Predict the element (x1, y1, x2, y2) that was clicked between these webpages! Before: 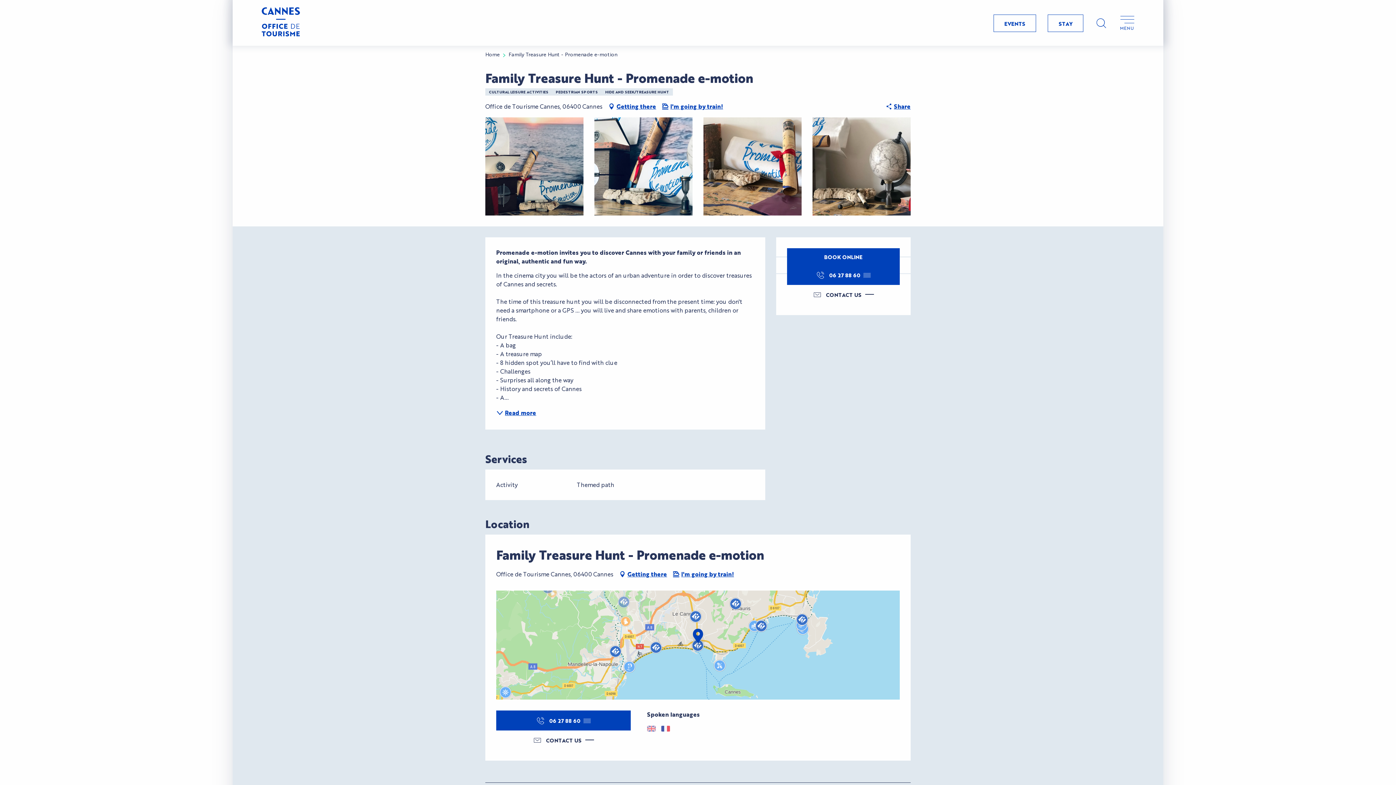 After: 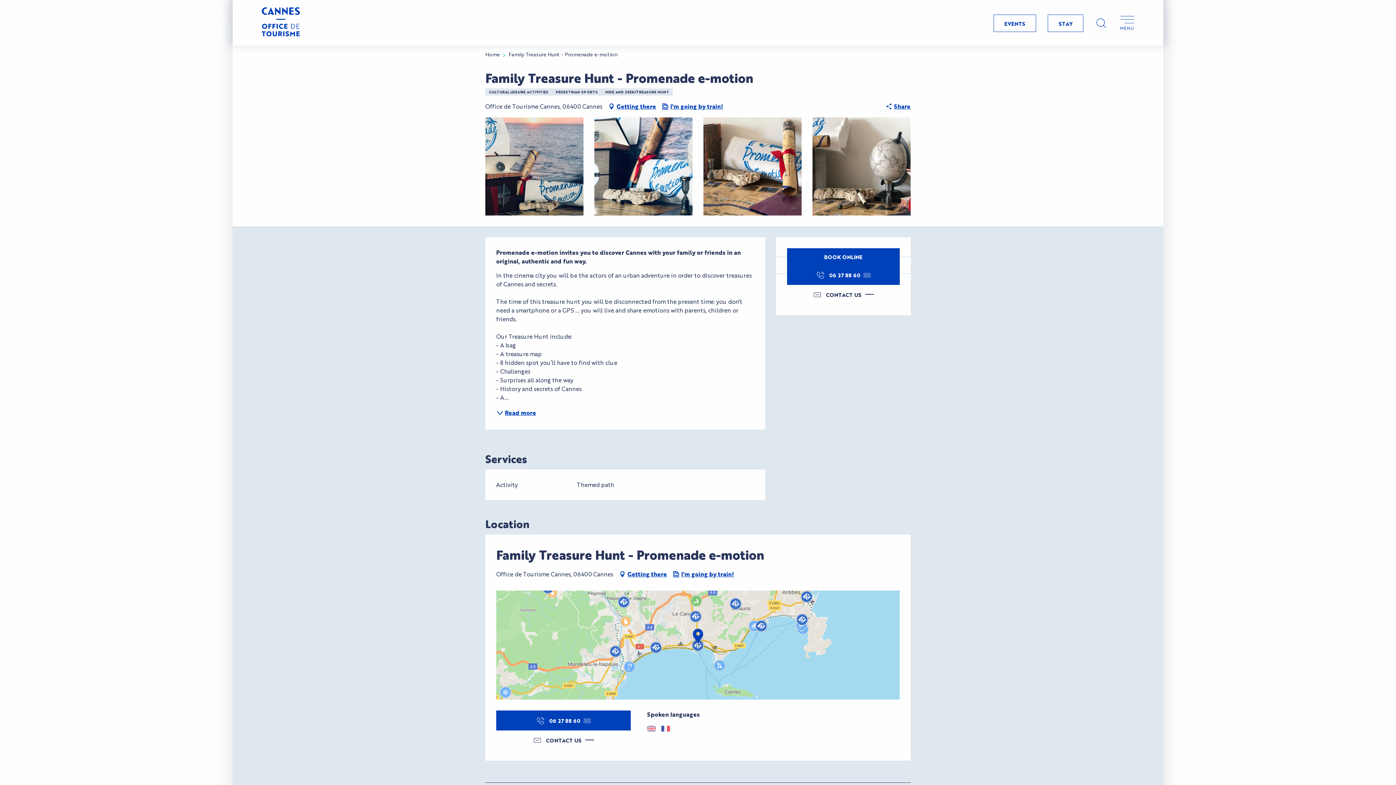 Action: label: Search bbox: (1095, 16, 1107, 29)